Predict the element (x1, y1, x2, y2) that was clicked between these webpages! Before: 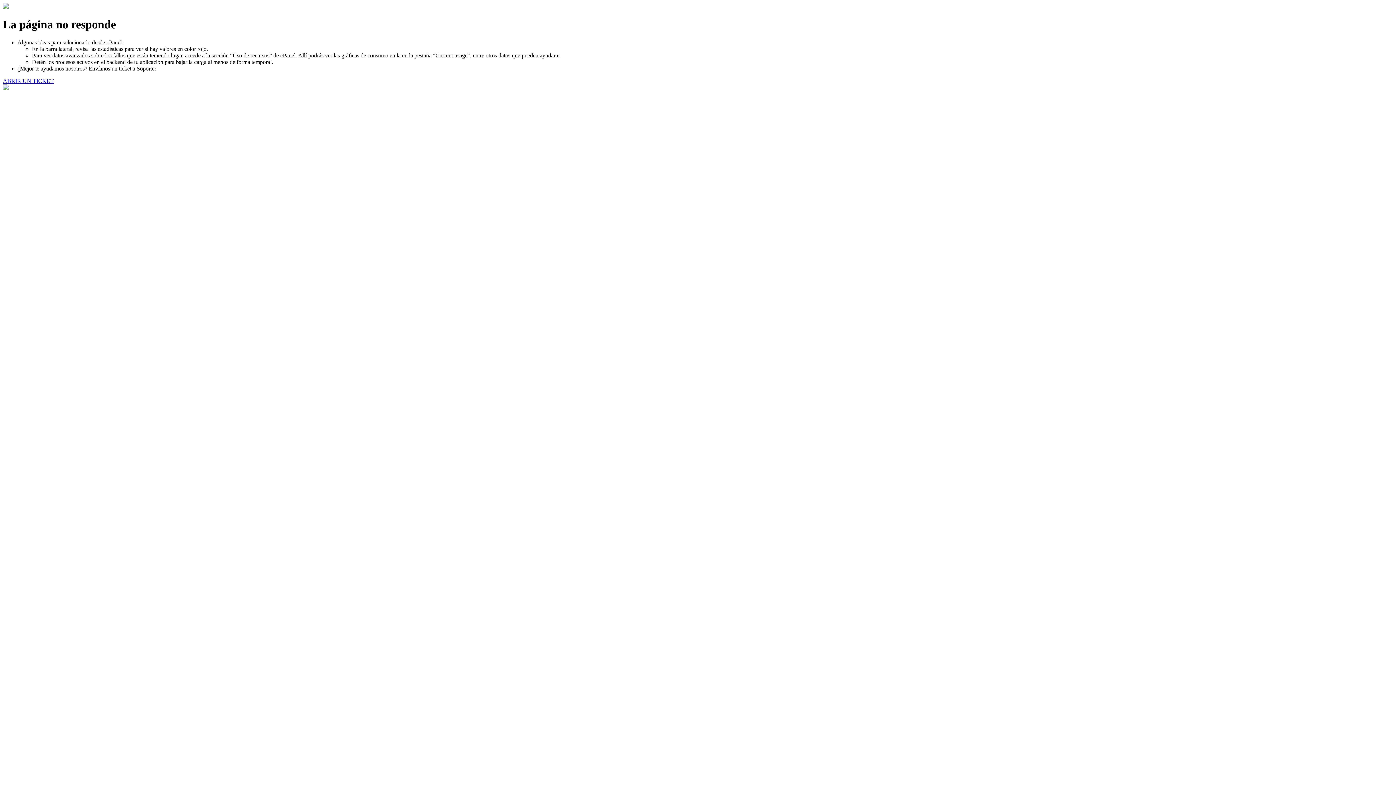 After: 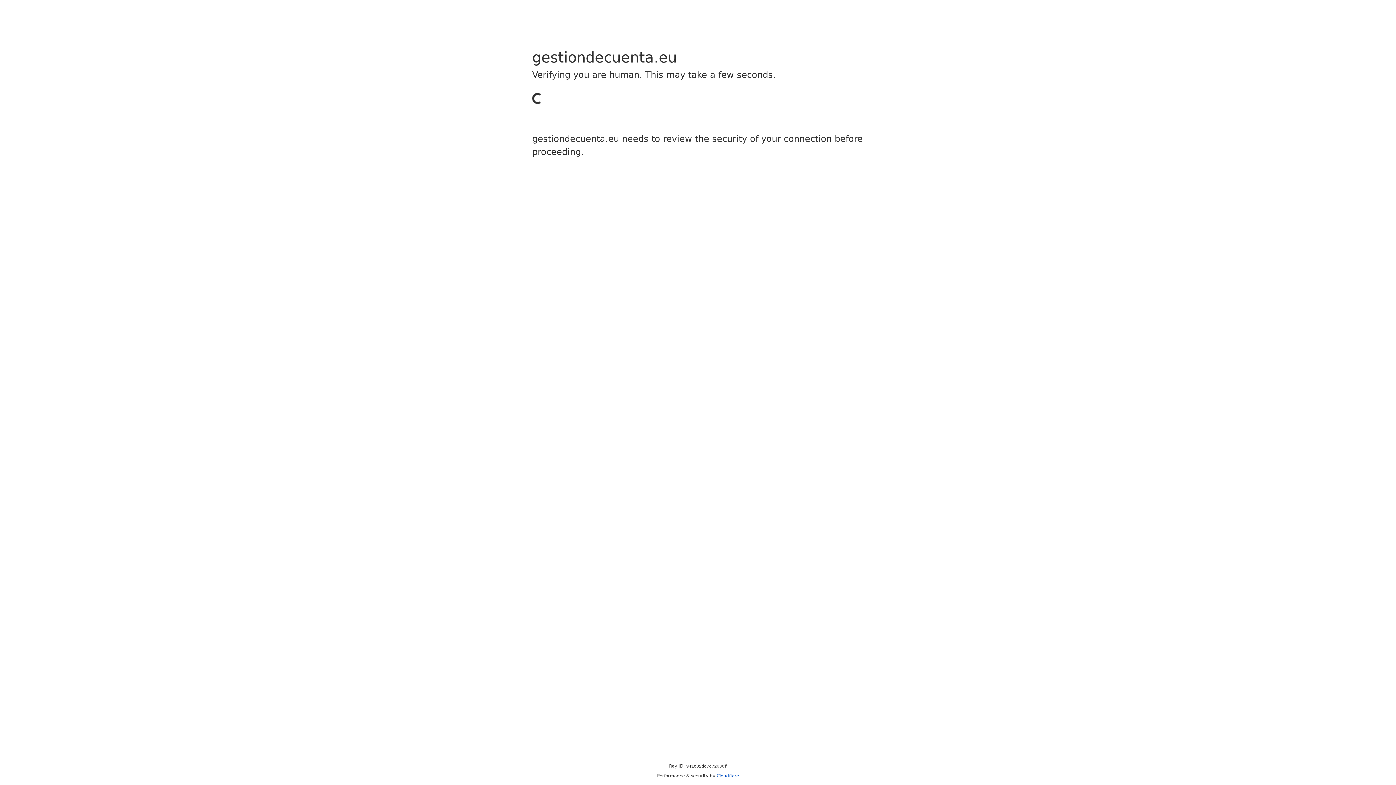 Action: label: ABRIR UN TICKET bbox: (2, 77, 53, 83)